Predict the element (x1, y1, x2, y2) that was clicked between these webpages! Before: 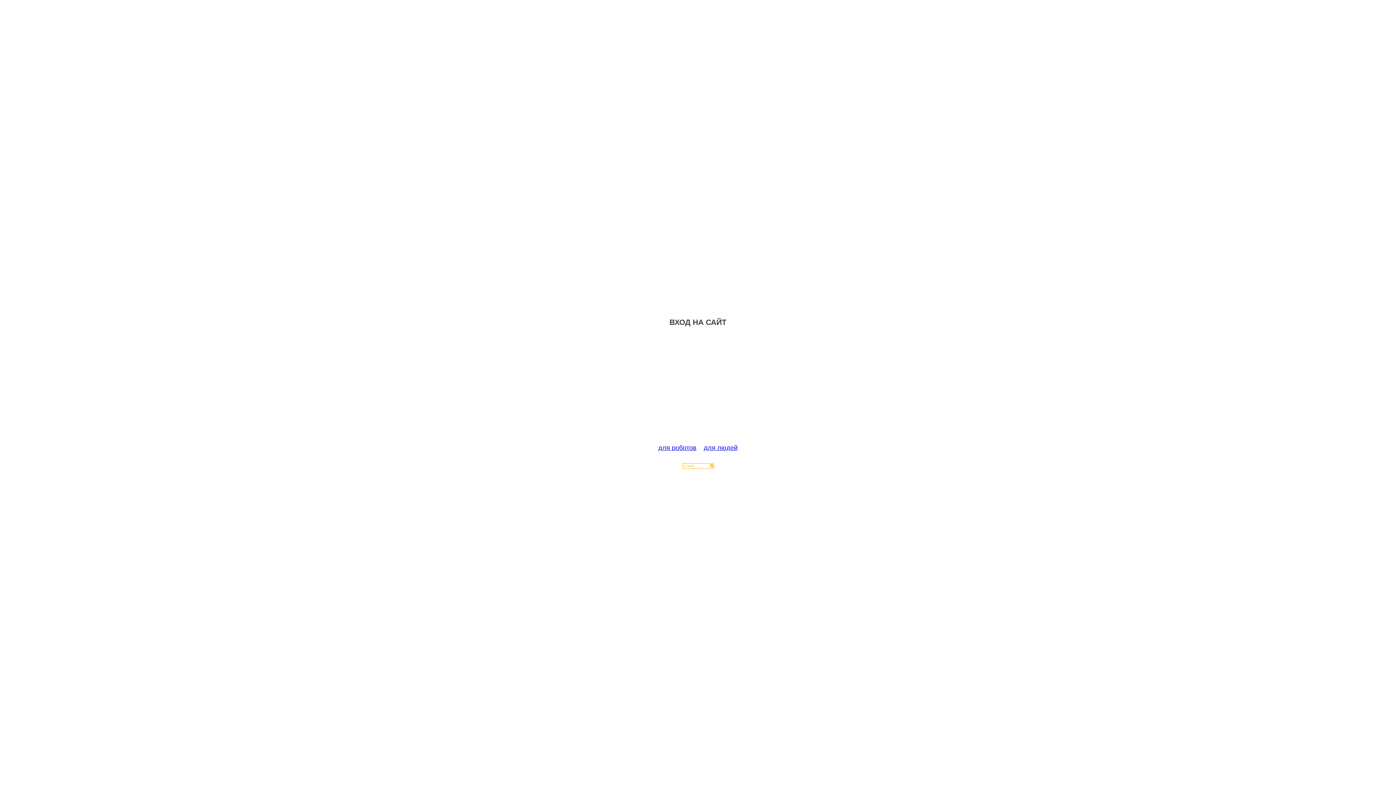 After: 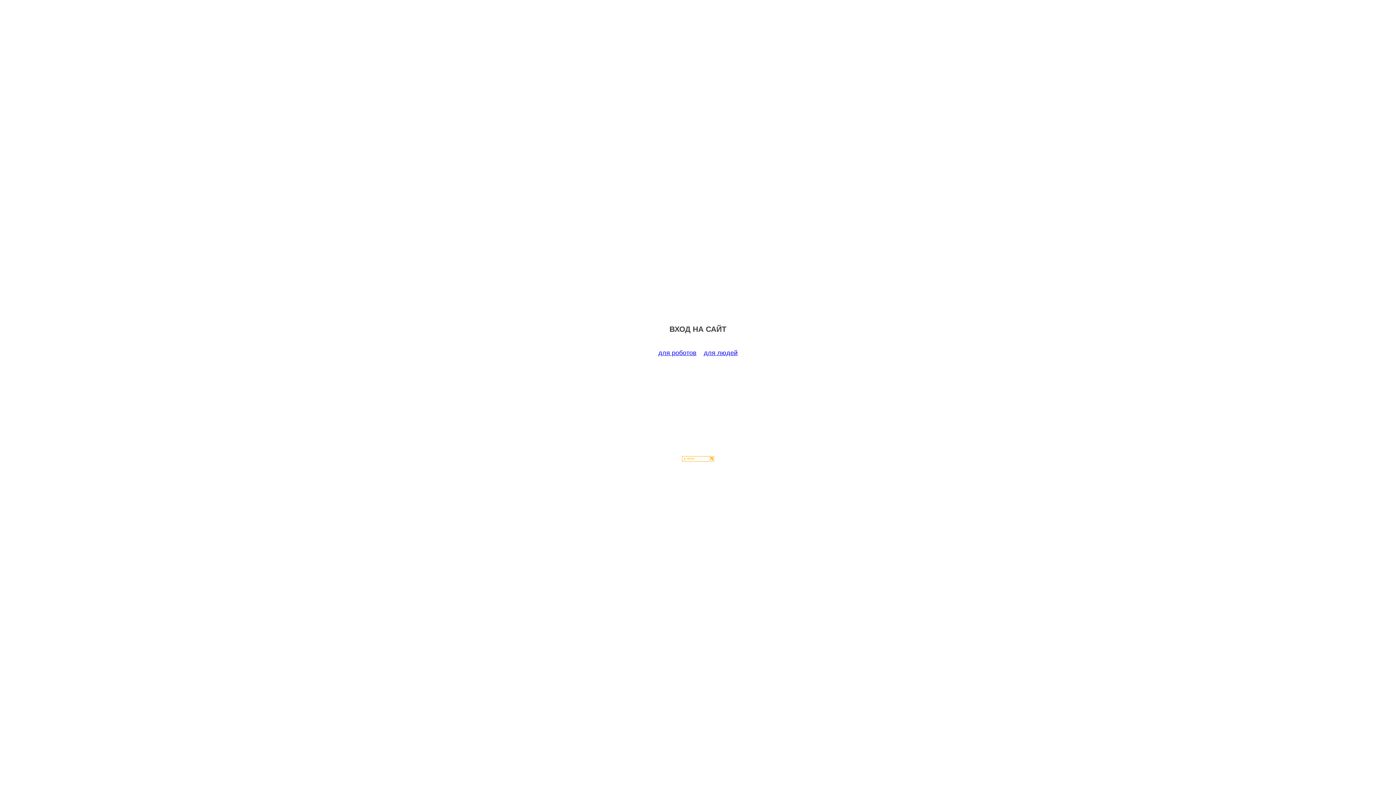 Action: label: для роботов bbox: (658, 444, 696, 451)